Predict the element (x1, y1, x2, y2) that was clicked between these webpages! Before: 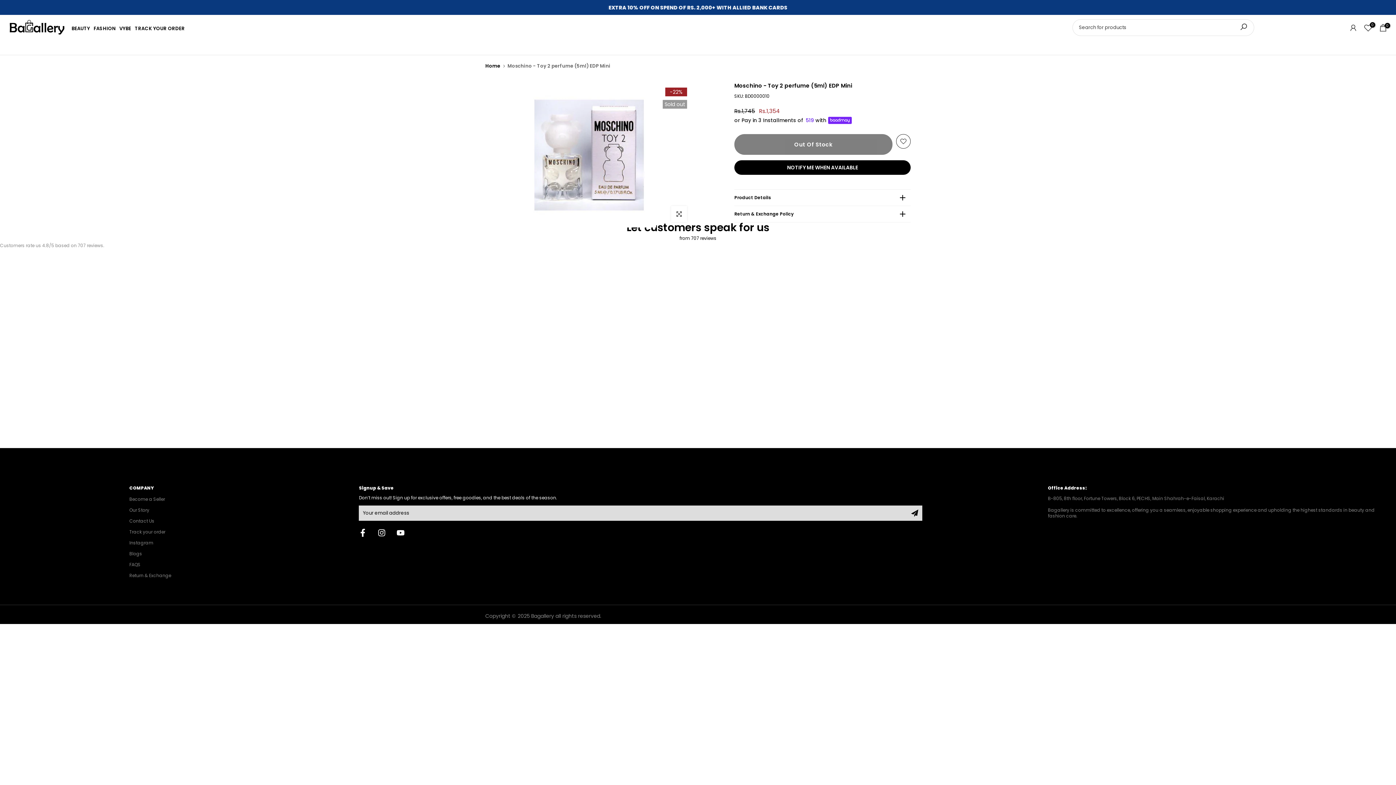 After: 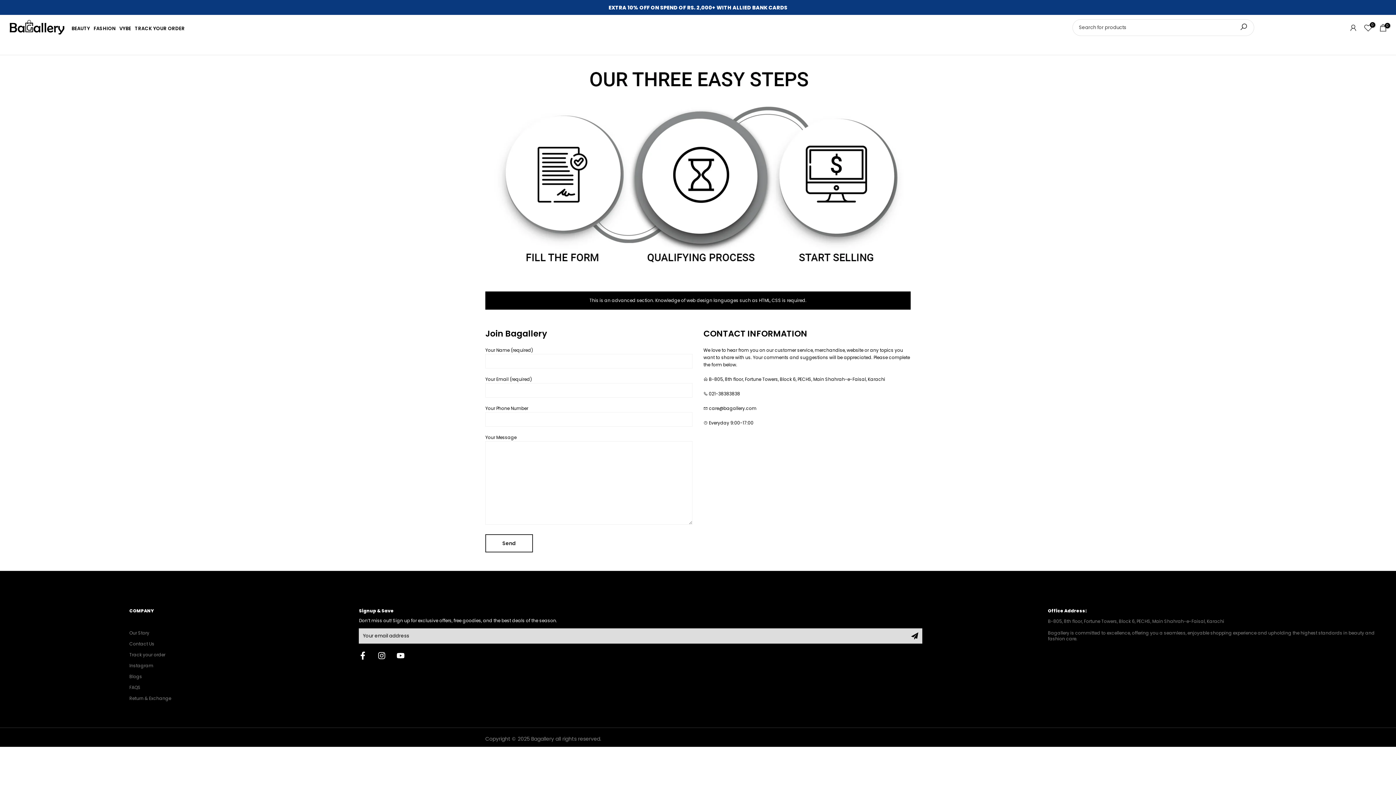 Action: bbox: (129, 496, 165, 502) label: Become a Seller